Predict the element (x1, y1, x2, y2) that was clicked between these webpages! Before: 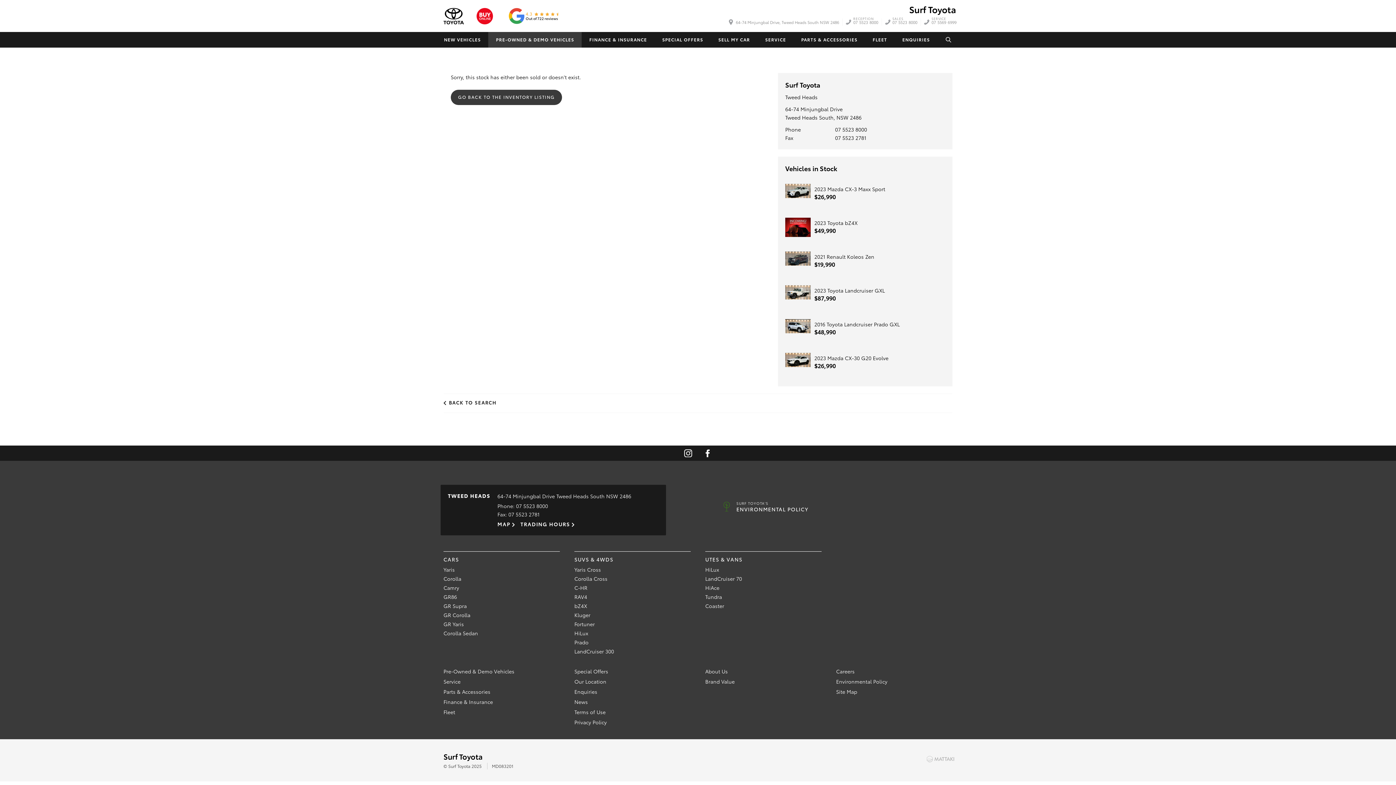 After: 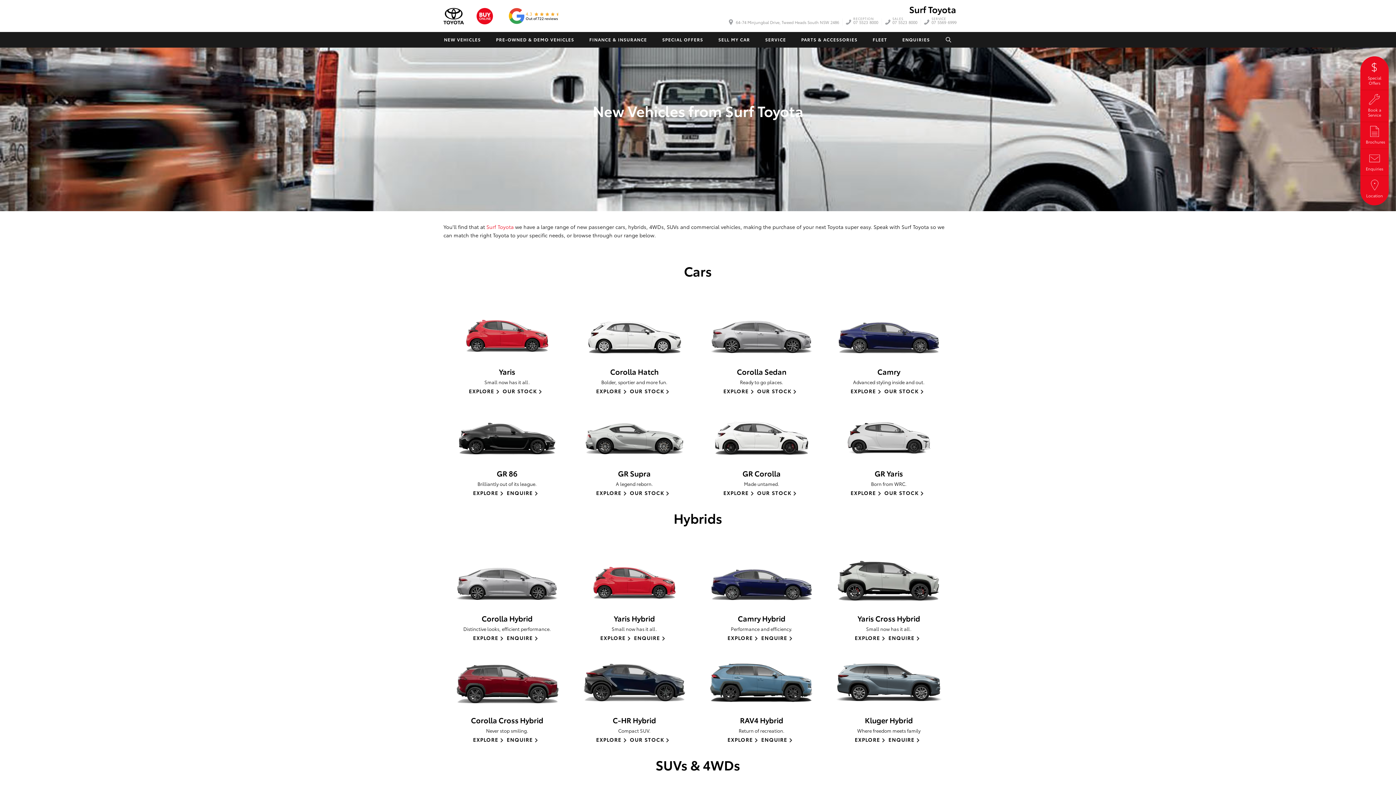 Action: label: UTES & VANS bbox: (705, 555, 742, 564)